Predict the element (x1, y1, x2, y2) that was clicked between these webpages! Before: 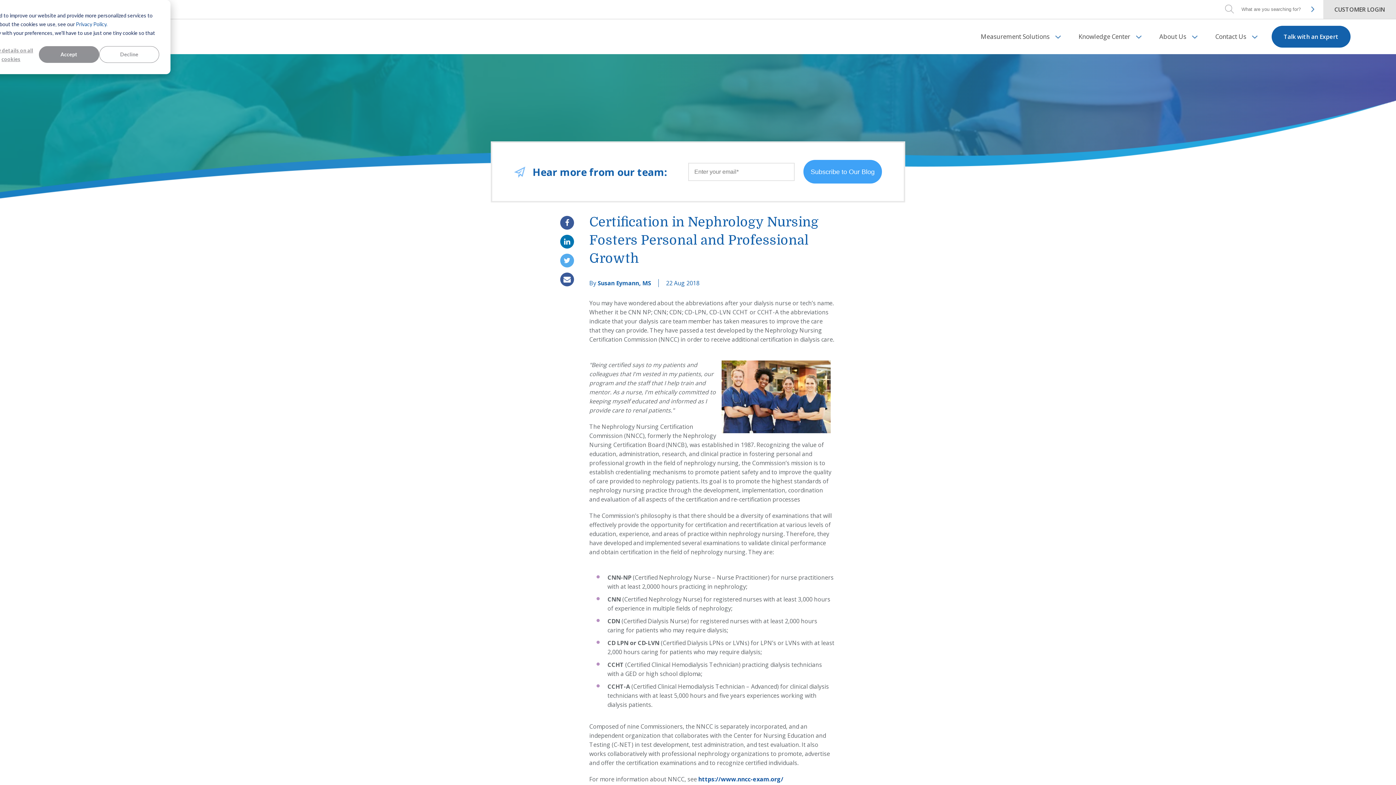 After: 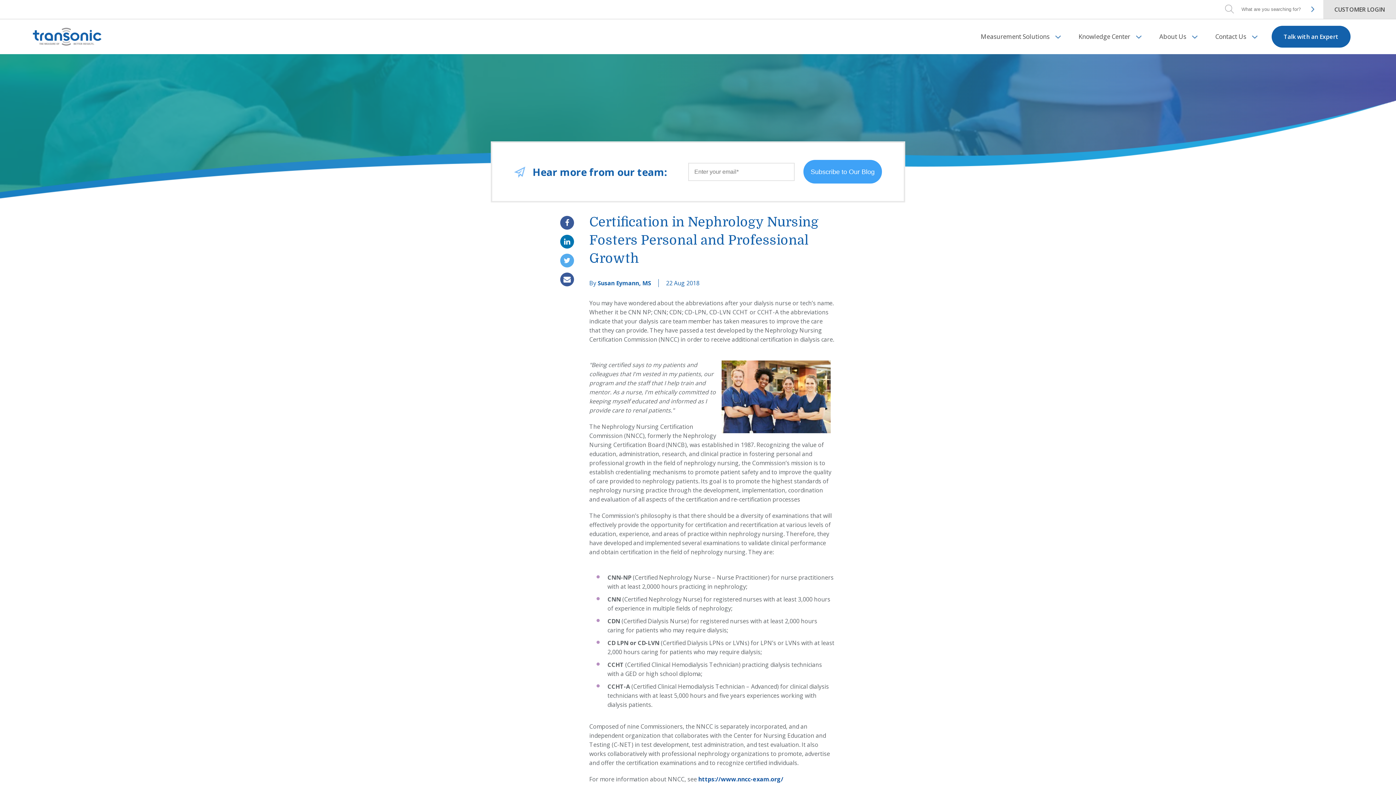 Action: label: Decline bbox: (99, 46, 159, 62)